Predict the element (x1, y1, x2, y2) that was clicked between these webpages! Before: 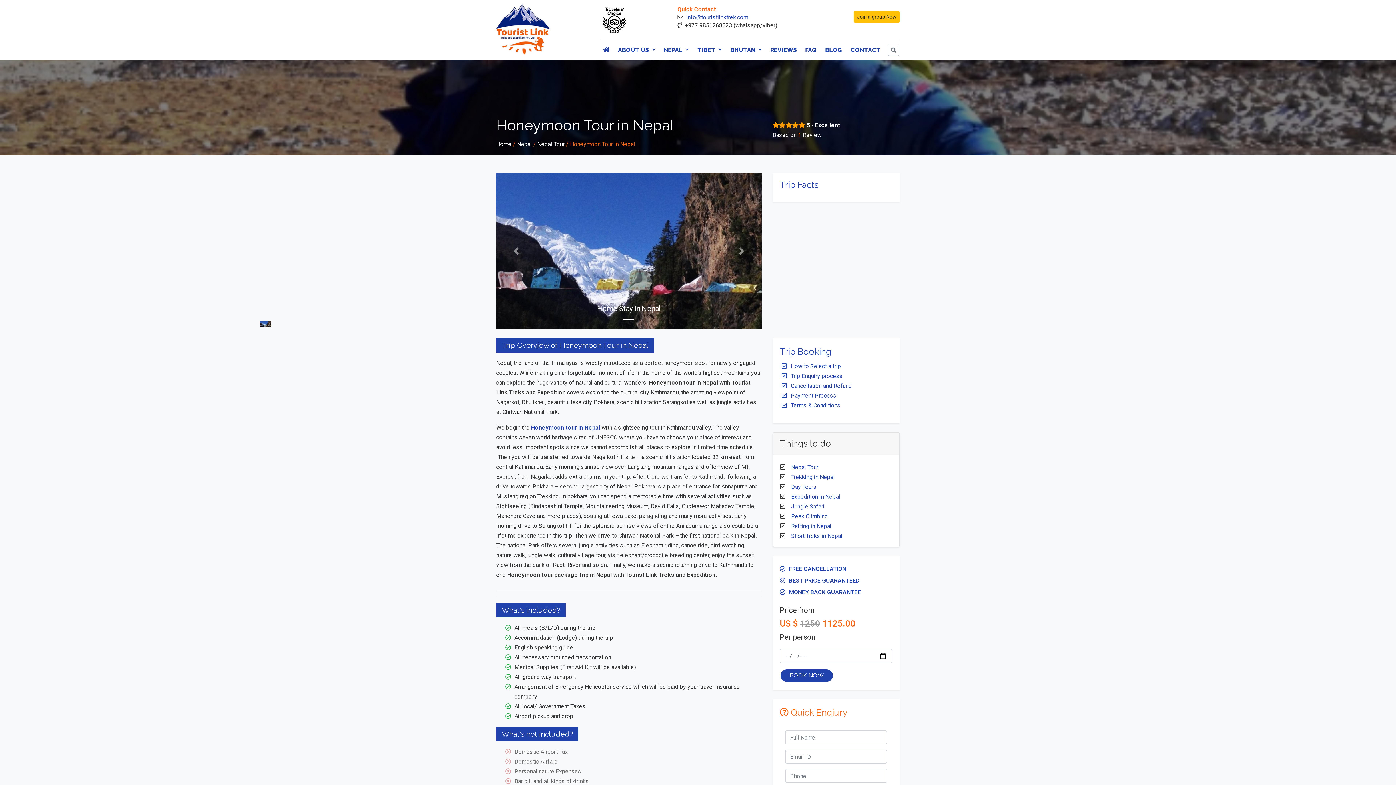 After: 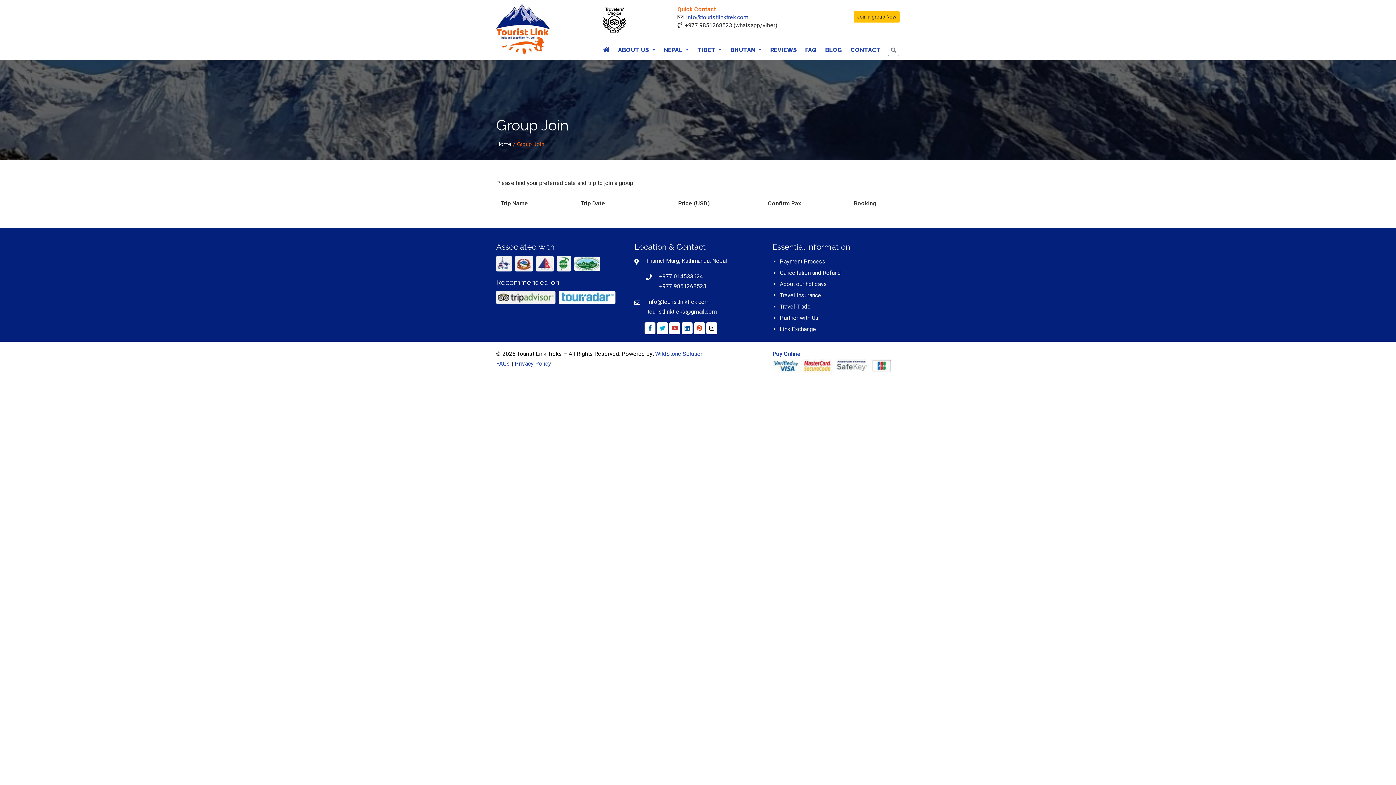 Action: bbox: (853, 11, 899, 22) label: Join a group Now